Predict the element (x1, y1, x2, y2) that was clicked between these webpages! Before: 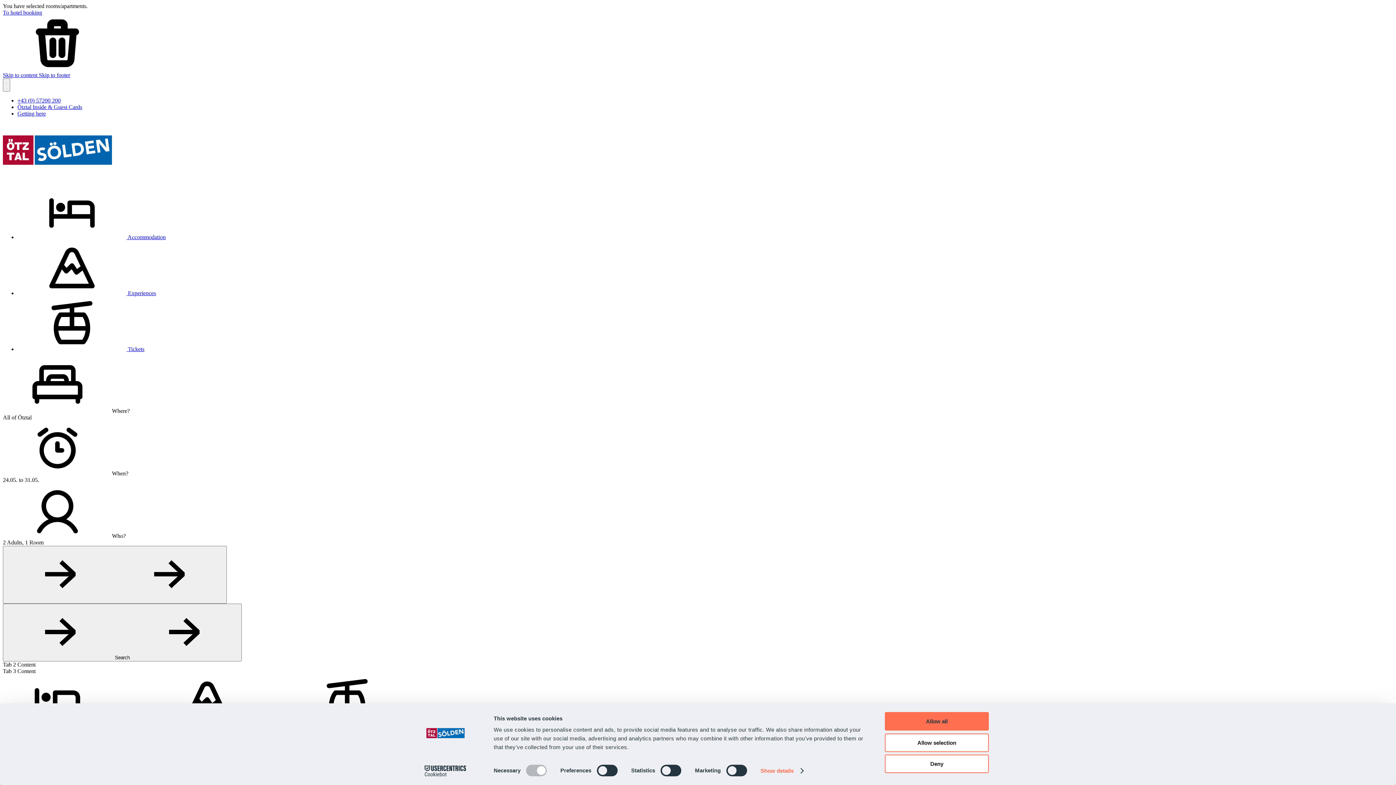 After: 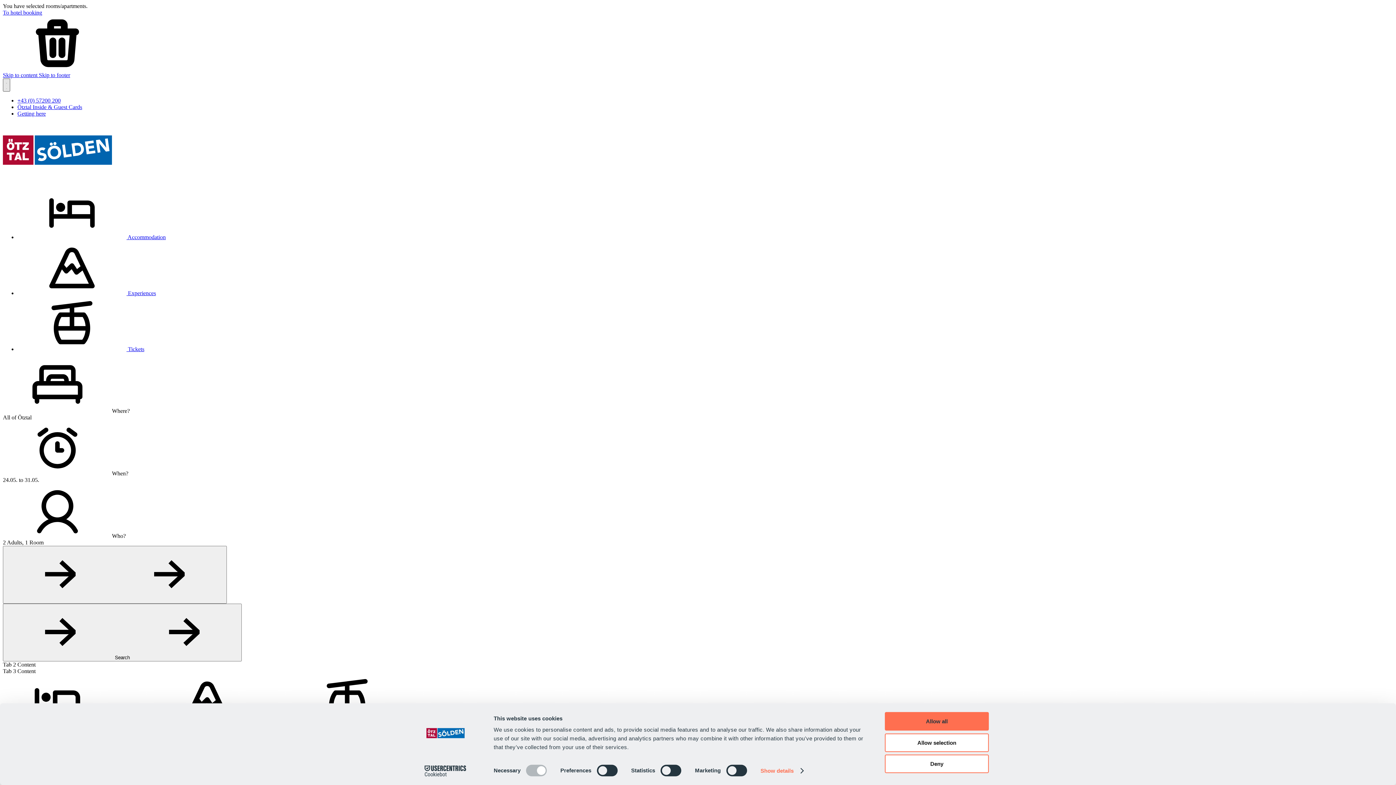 Action: label:   bbox: (2, 78, 10, 91)